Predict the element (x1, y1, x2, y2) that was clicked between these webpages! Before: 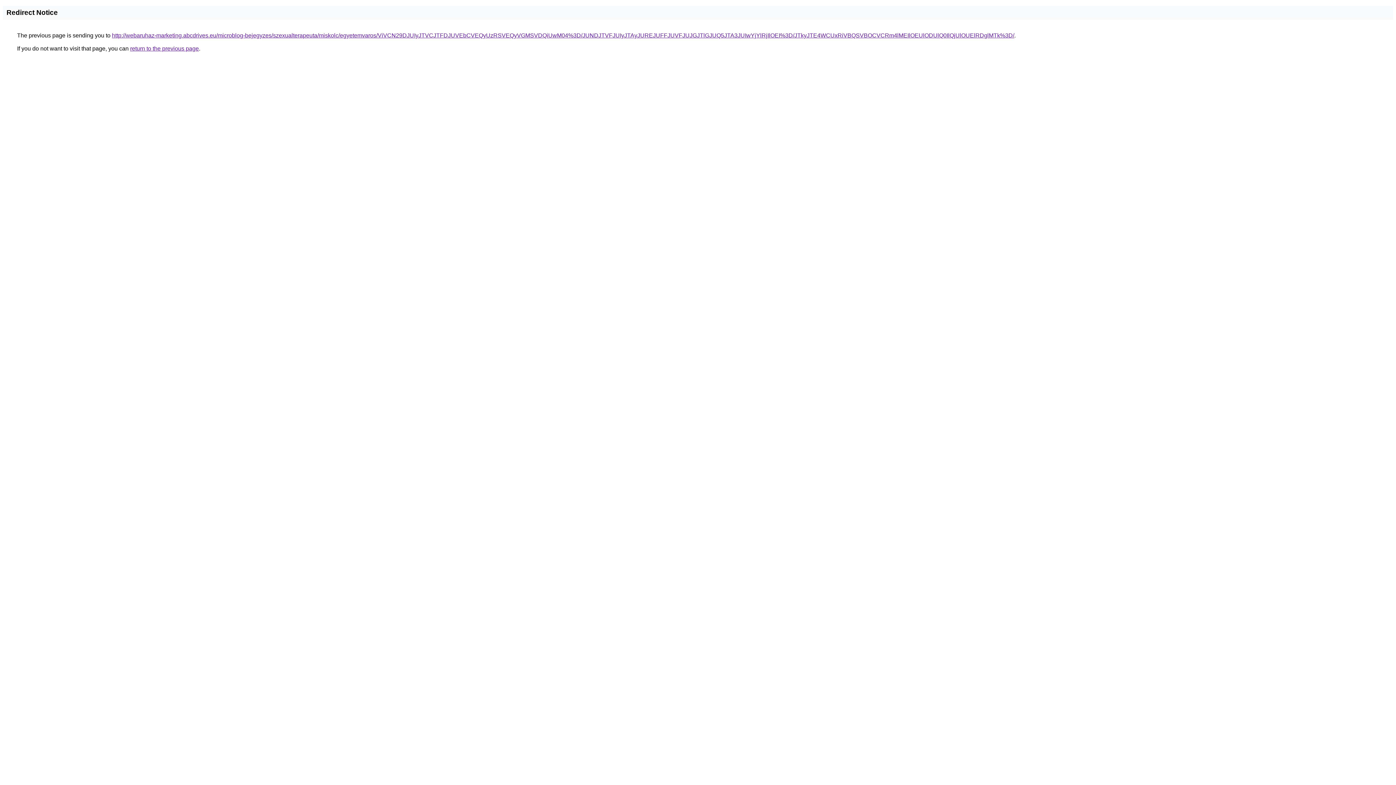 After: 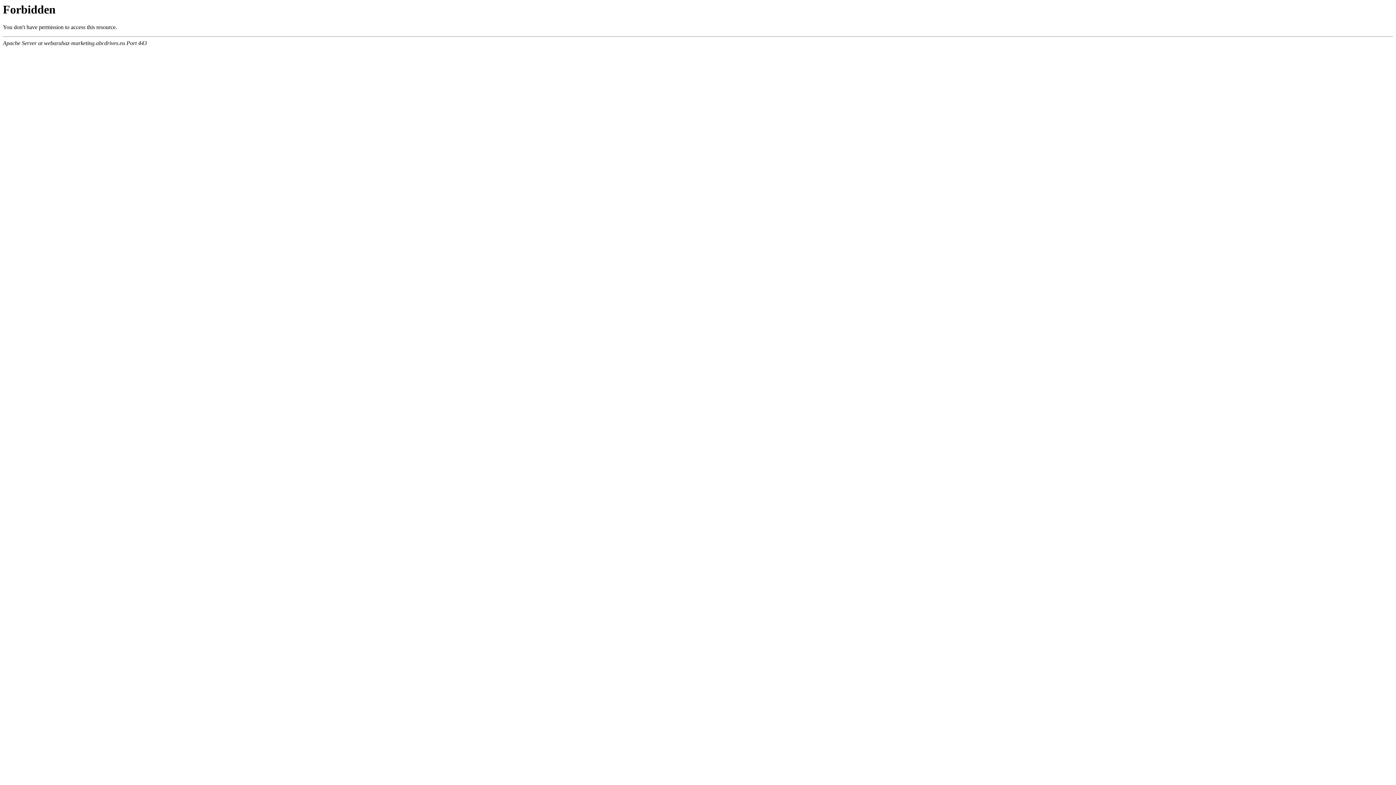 Action: label: http://webaruhaz-marketing.abcdrives.eu/microblog-bejegyzes/szexualterapeuta/miskolc/egyetemvaros/ViVCN29DJUIyJTVCJTFDJUVEbCVEQyUzRSVEQyVGMSVDQiUwM04%3D/JUNDJTVFJUIyJTAyJUREJUFFJUVFJUJGJTlGJUQ5JTA3JUIwYjYlRjIlOEI%3D/JTkyJTE4WCUxRiVBQSVBOCVCRm4lMEIlOEUlODUlQ0IlQjUlOUElRDglMTk%3D/ bbox: (112, 32, 1014, 38)